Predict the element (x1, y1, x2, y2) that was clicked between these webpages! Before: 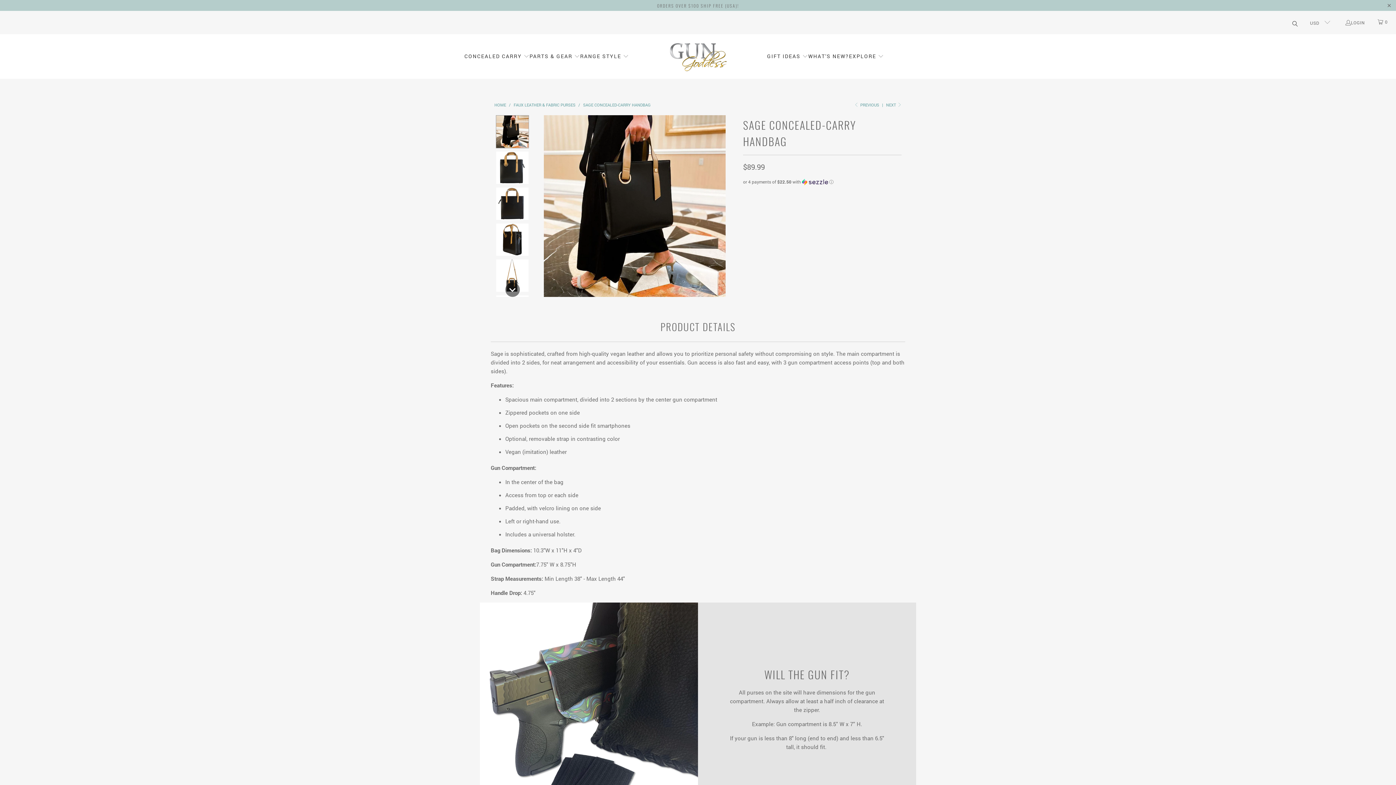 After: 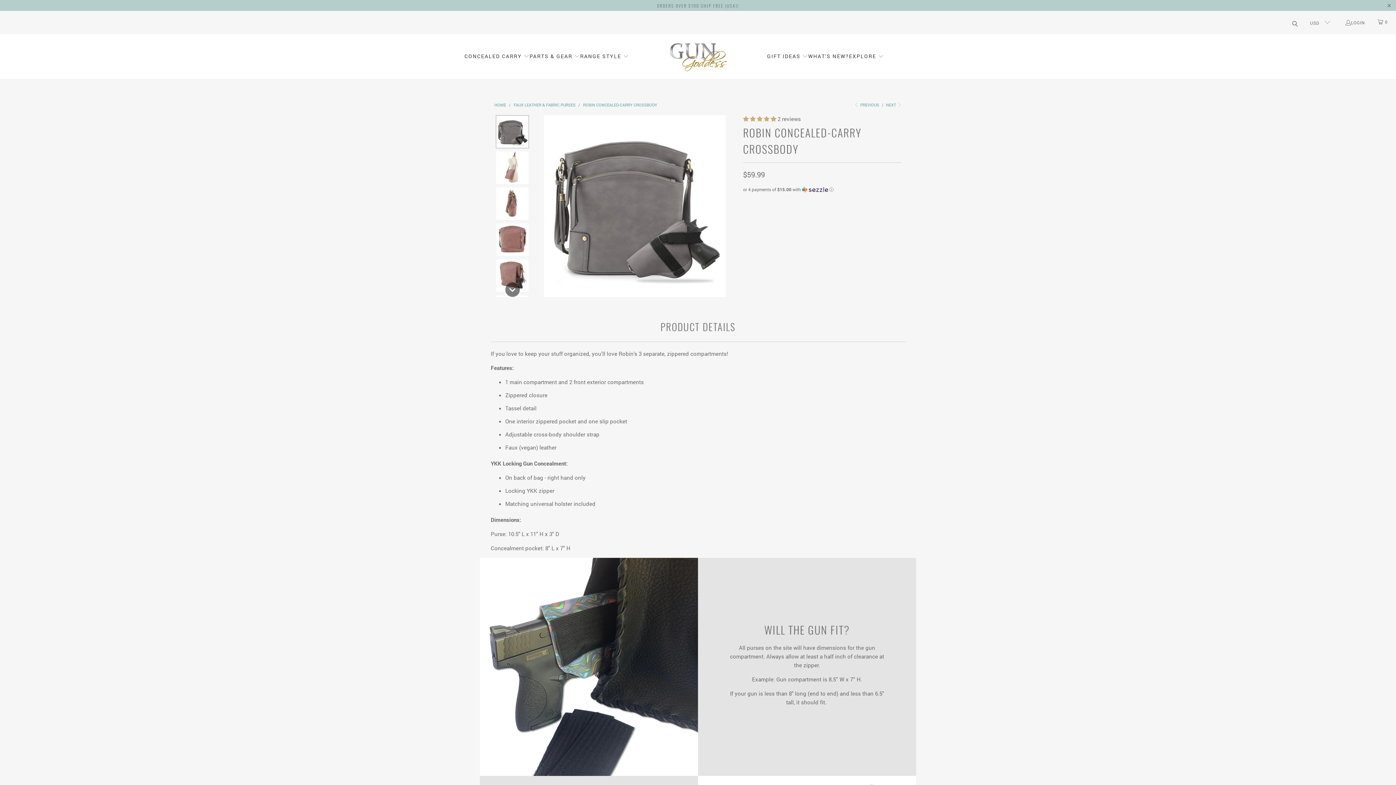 Action: bbox: (854, 102, 879, 107) label:  PREVIOUS